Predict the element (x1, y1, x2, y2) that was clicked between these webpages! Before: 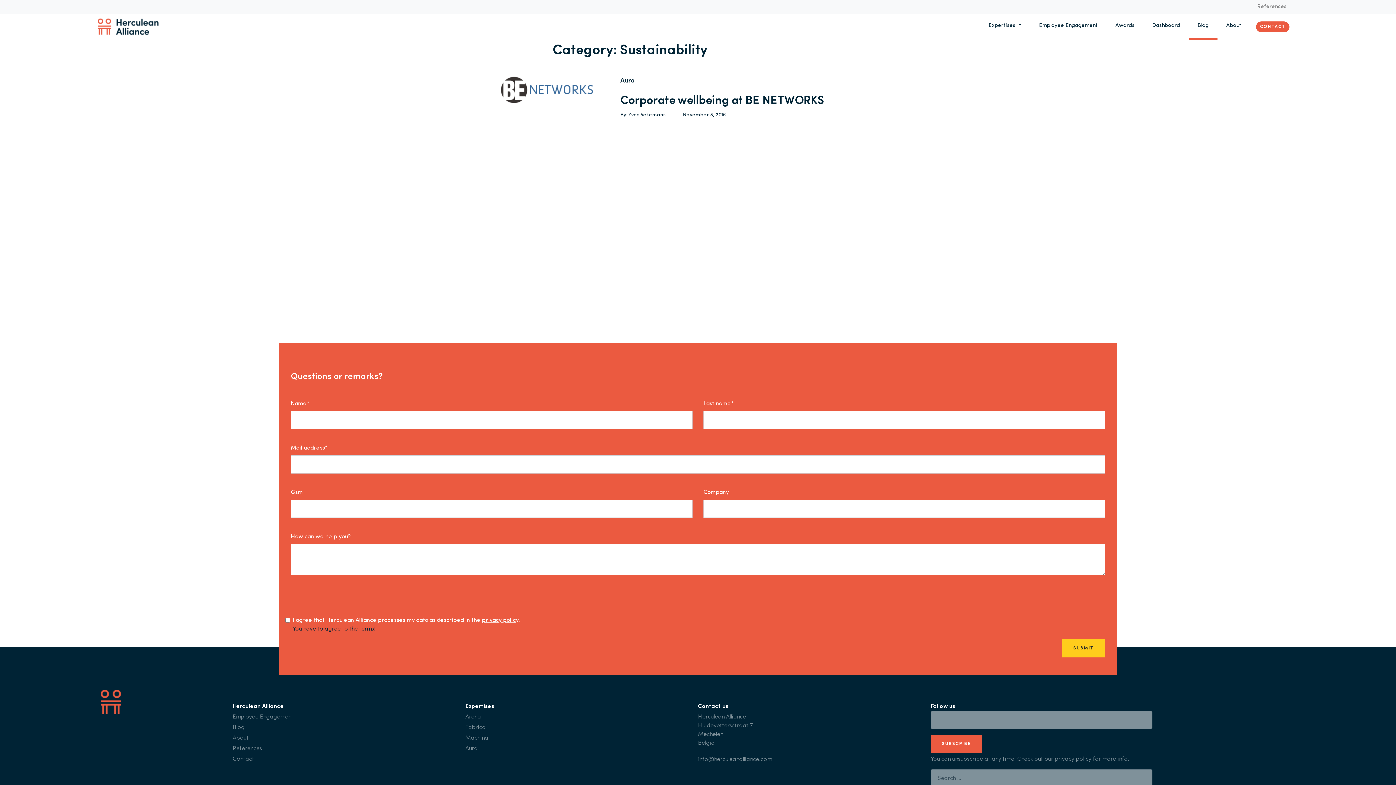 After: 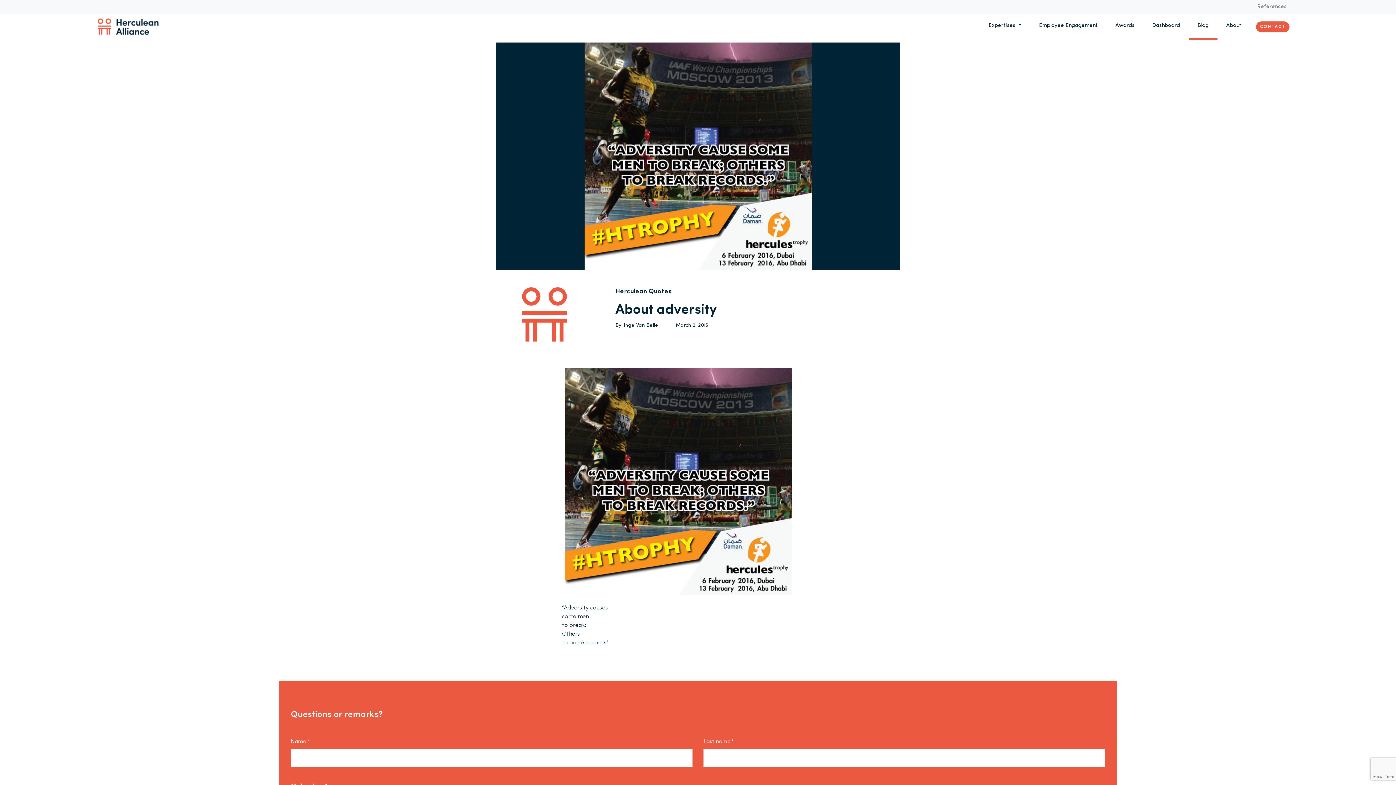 Action: bbox: (232, 735, 248, 741) label: About